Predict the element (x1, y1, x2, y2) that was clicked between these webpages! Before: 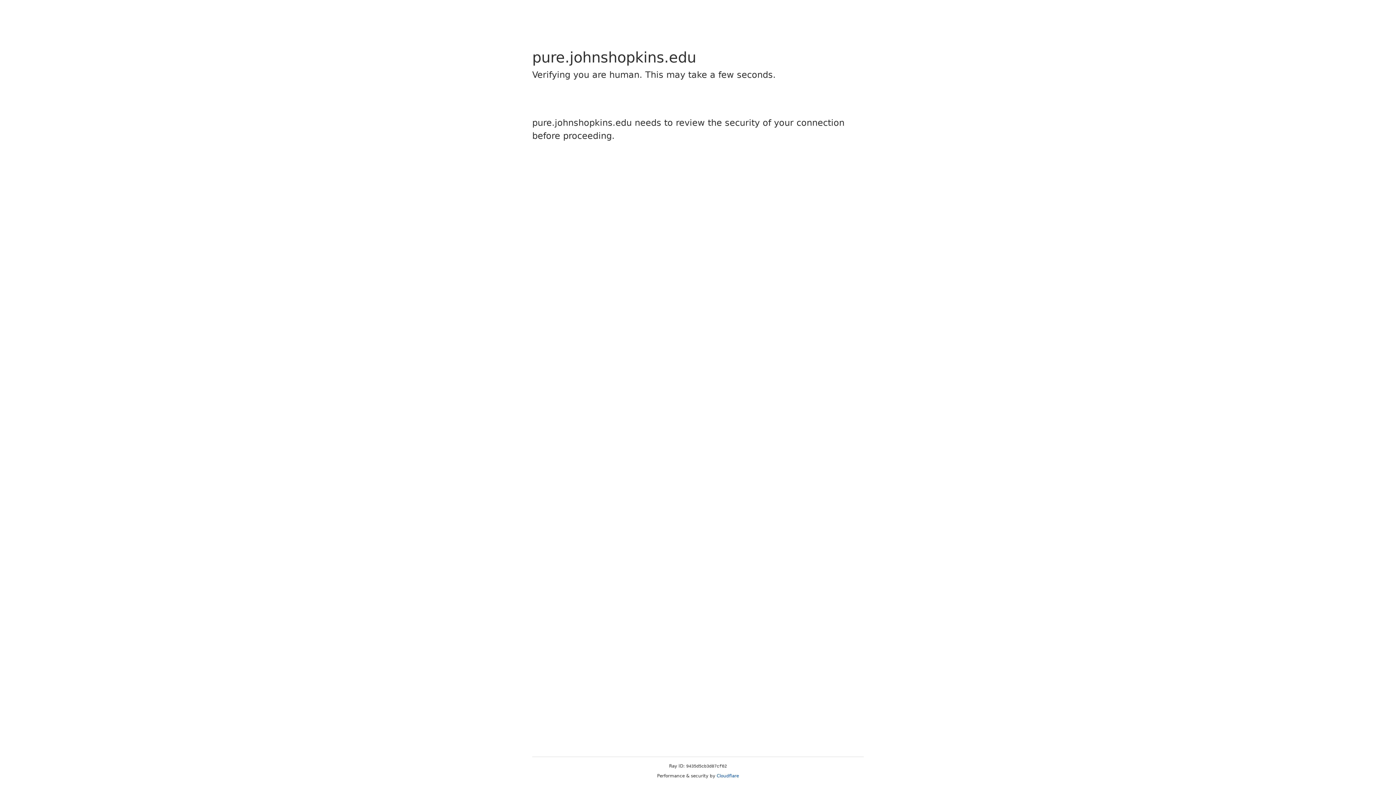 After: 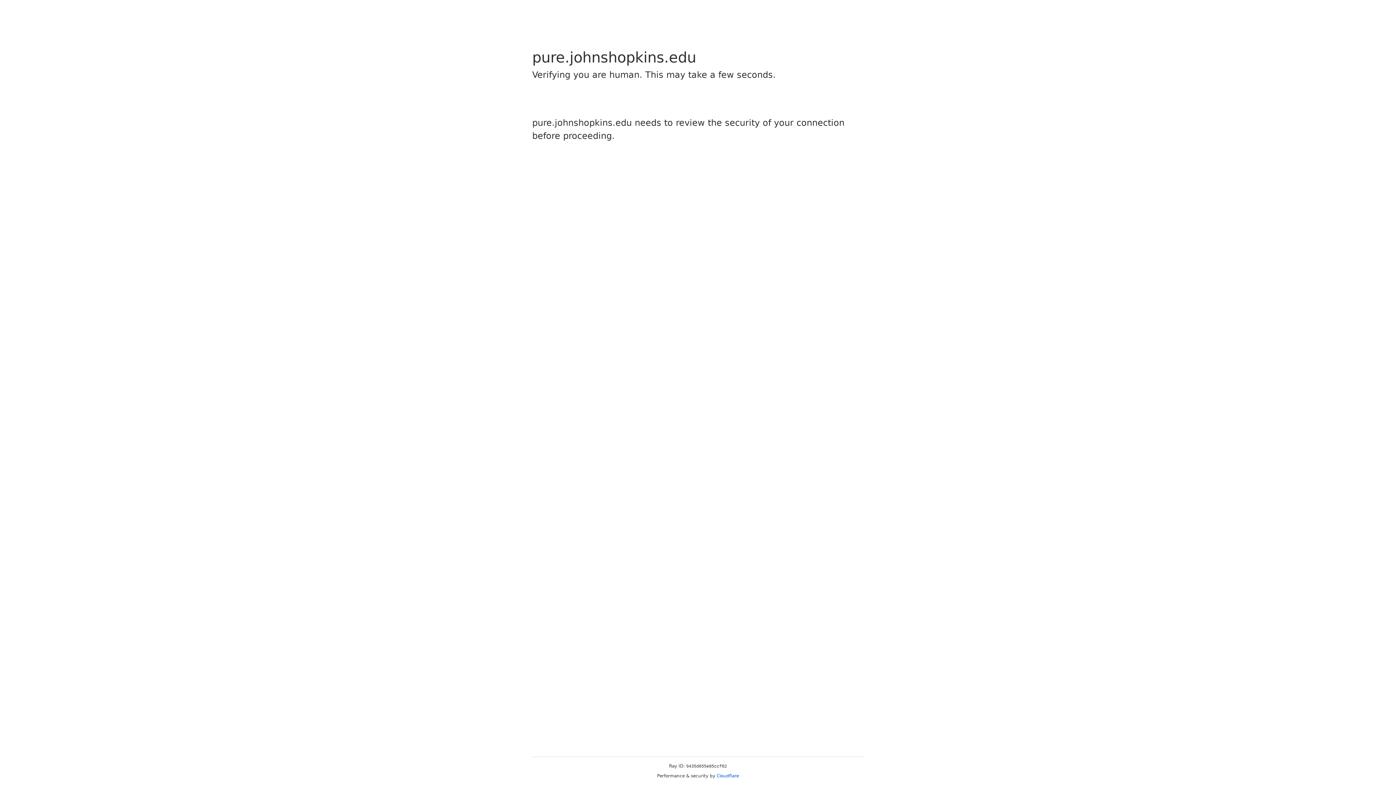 Action: bbox: (716, 773, 739, 778) label: Cloudflare